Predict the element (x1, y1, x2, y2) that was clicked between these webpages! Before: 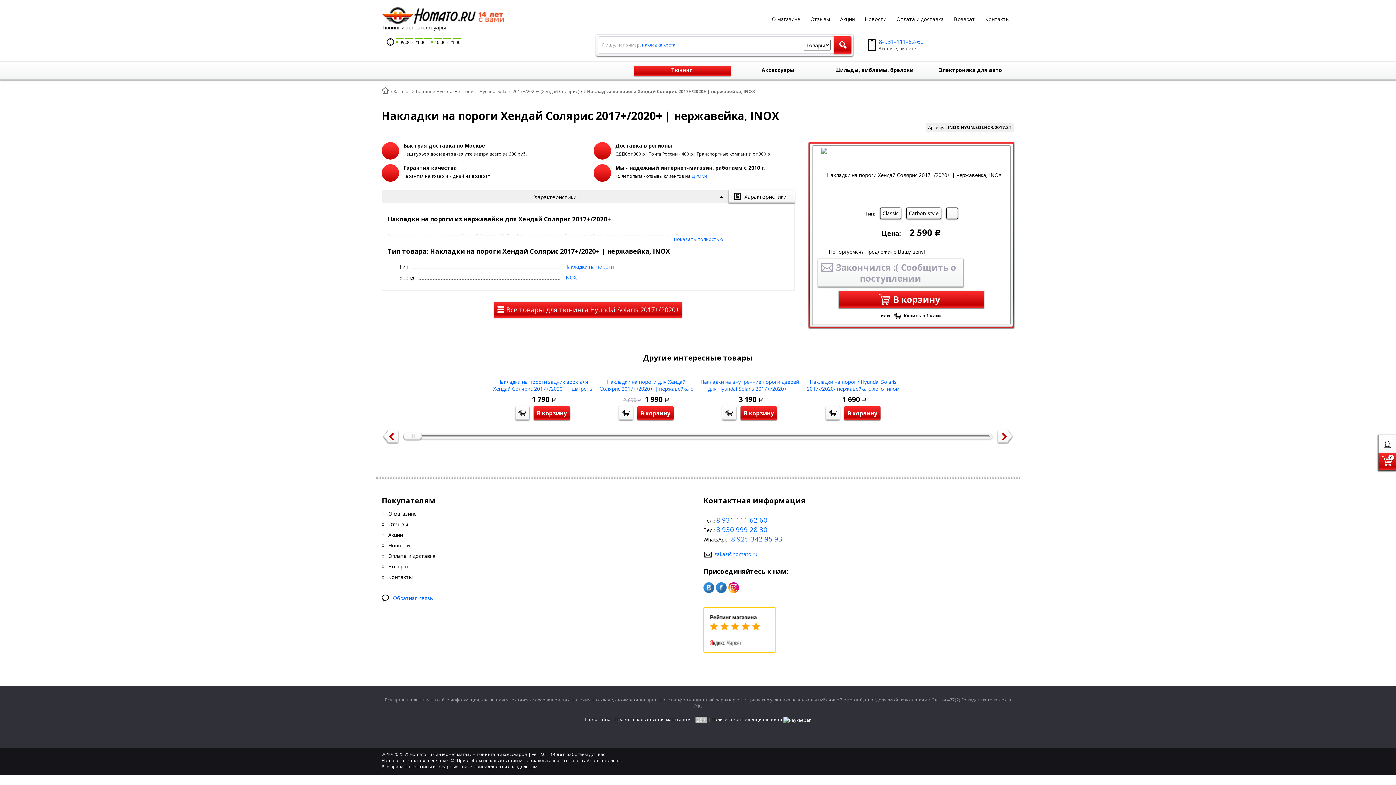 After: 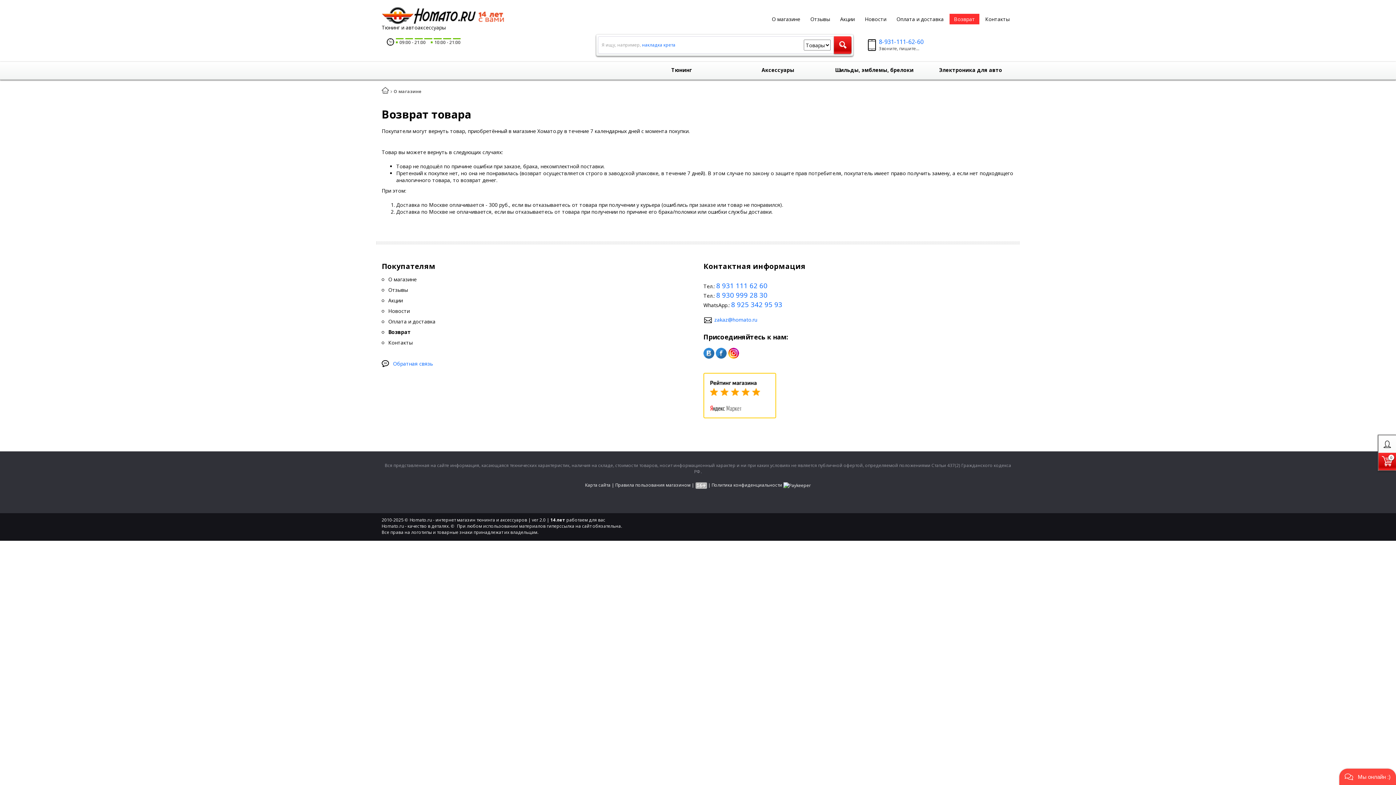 Action: bbox: (381, 561, 409, 572) label:  Возврат